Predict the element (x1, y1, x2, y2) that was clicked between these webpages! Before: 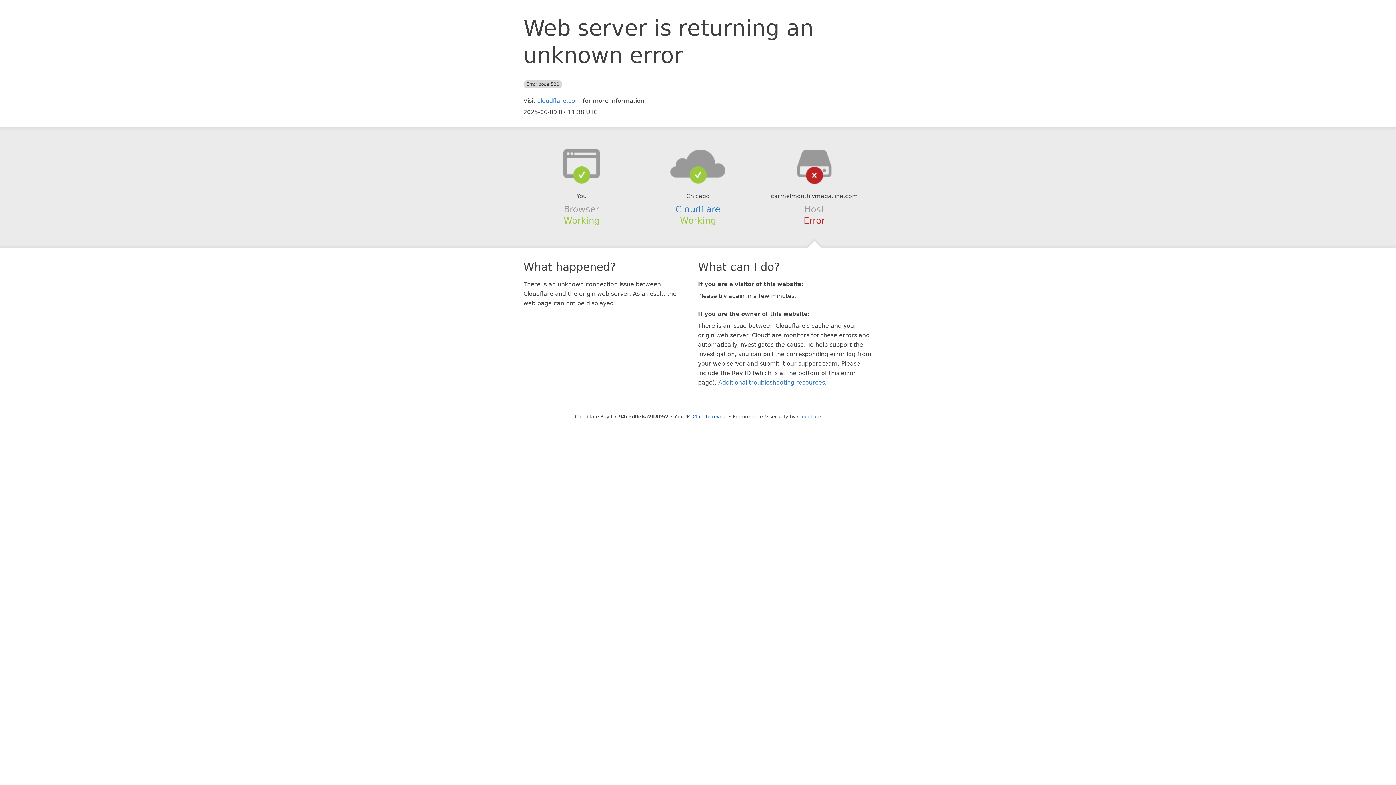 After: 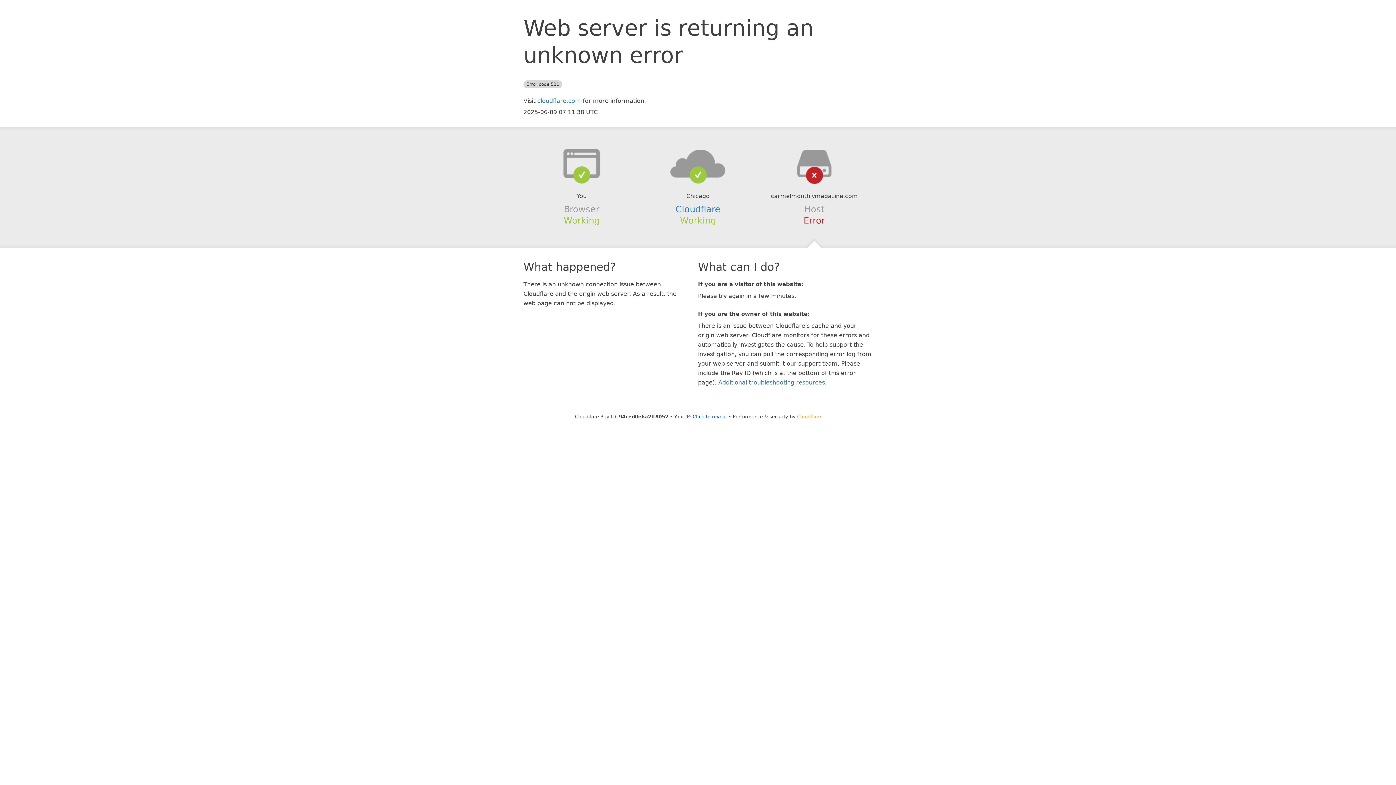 Action: bbox: (797, 414, 821, 419) label: Cloudflare